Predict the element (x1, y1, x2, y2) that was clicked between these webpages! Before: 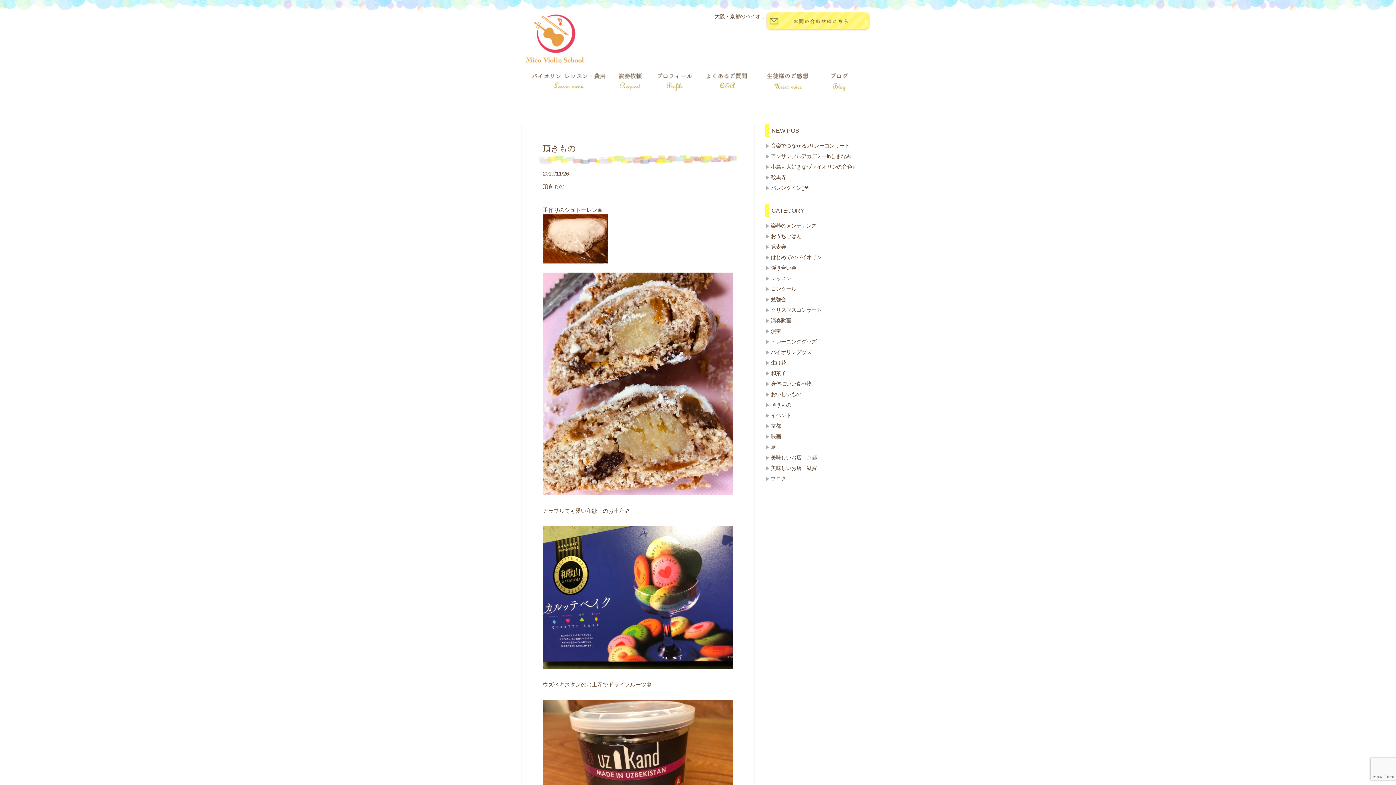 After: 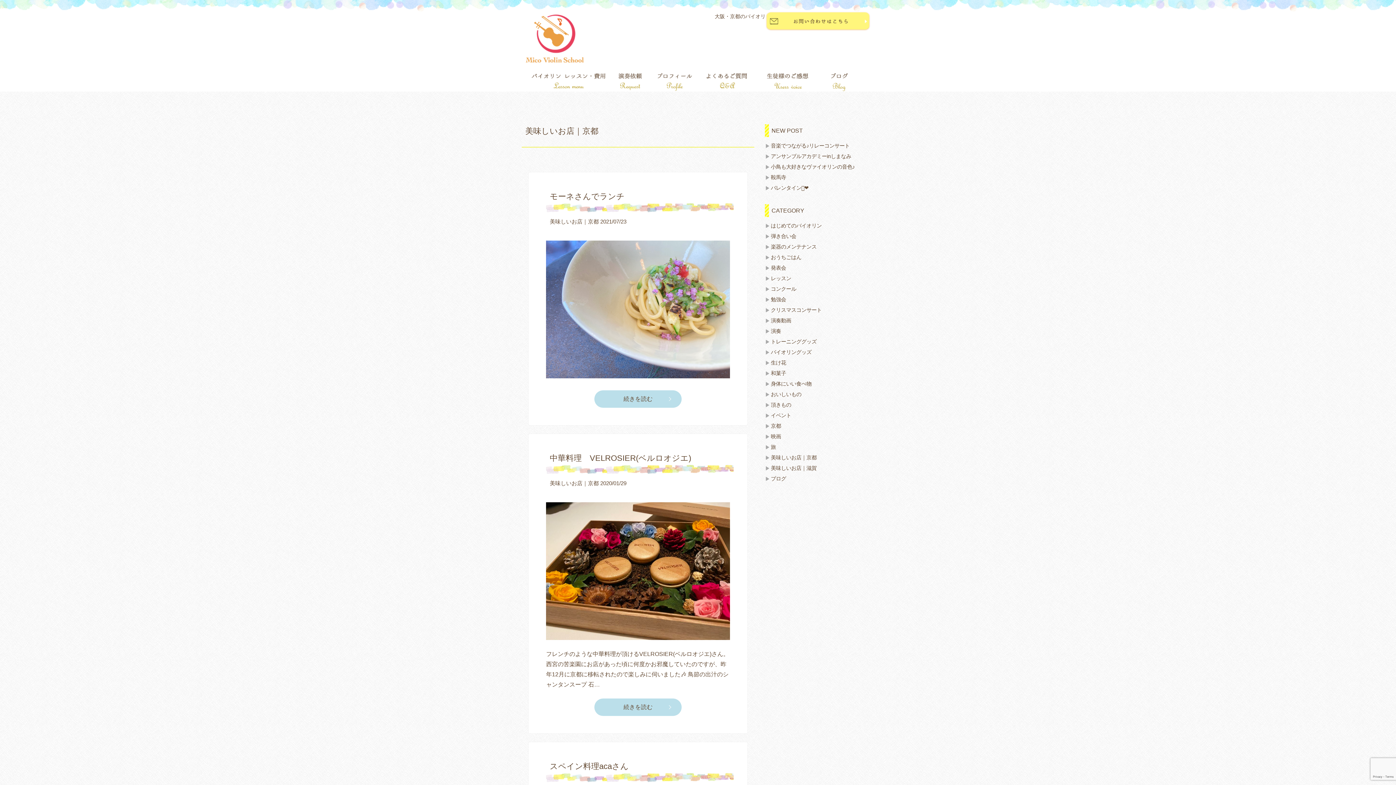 Action: label: 美味しいお店｜京都 bbox: (765, 452, 874, 463)